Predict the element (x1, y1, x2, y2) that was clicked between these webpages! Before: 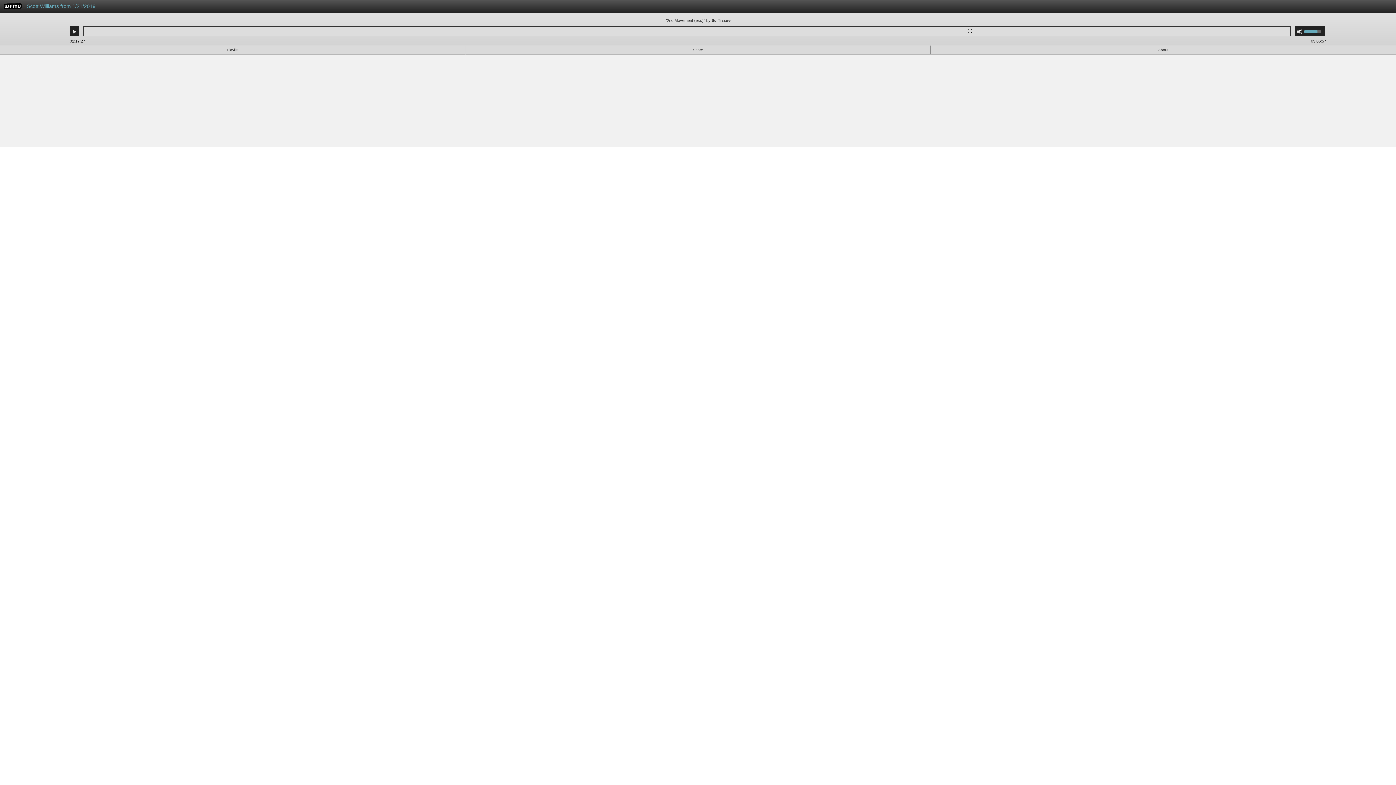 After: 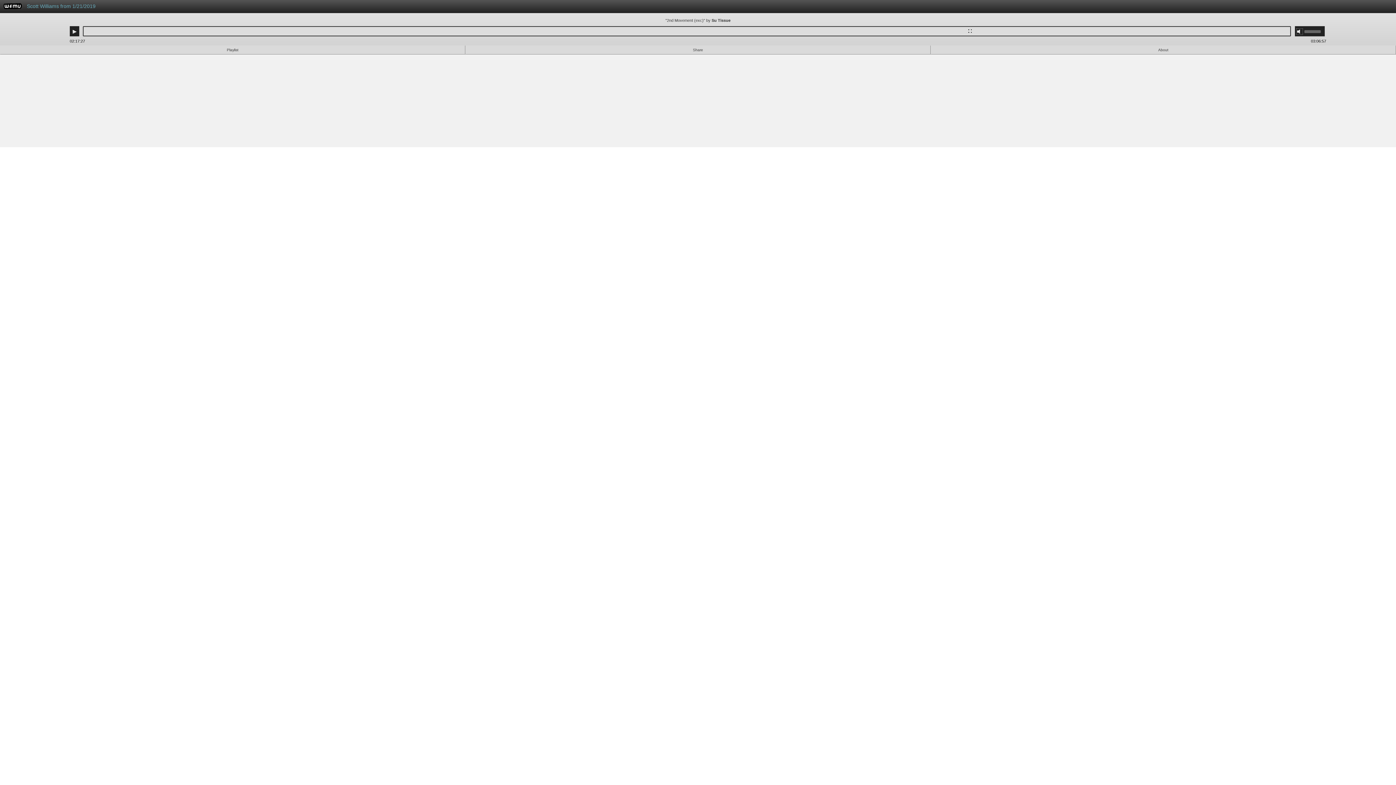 Action: bbox: (1297, 28, 1302, 34) label: Mute